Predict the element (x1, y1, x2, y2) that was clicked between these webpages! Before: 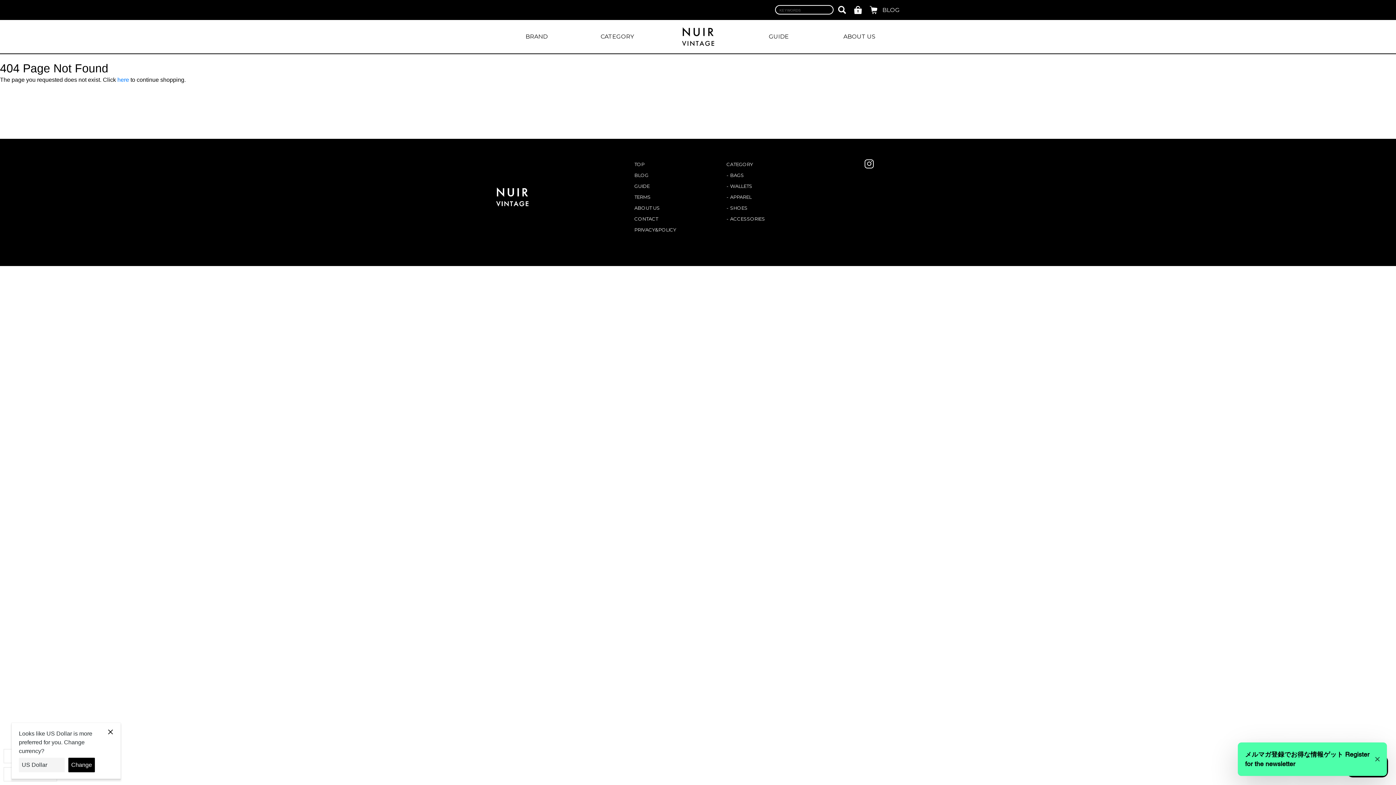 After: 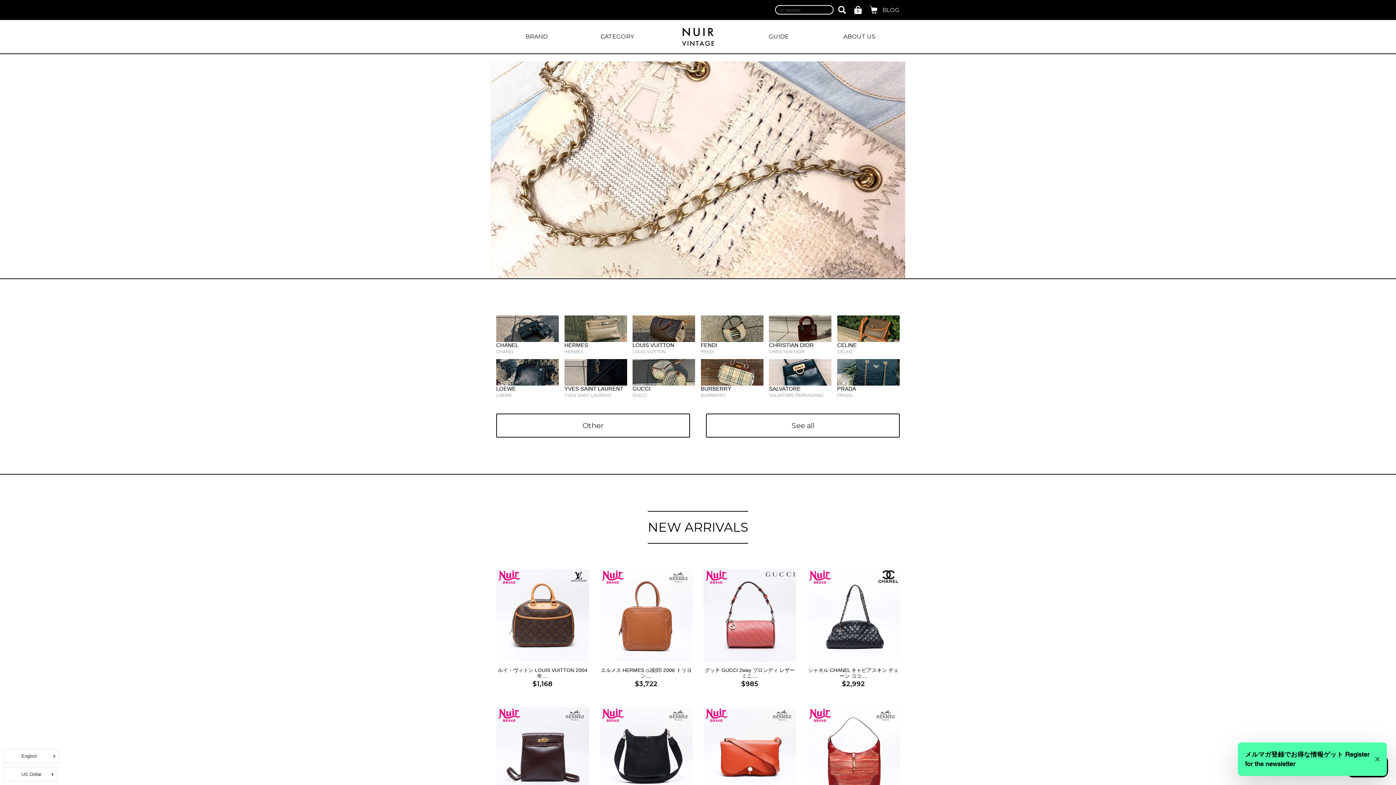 Action: bbox: (634, 161, 644, 167) label: TOP